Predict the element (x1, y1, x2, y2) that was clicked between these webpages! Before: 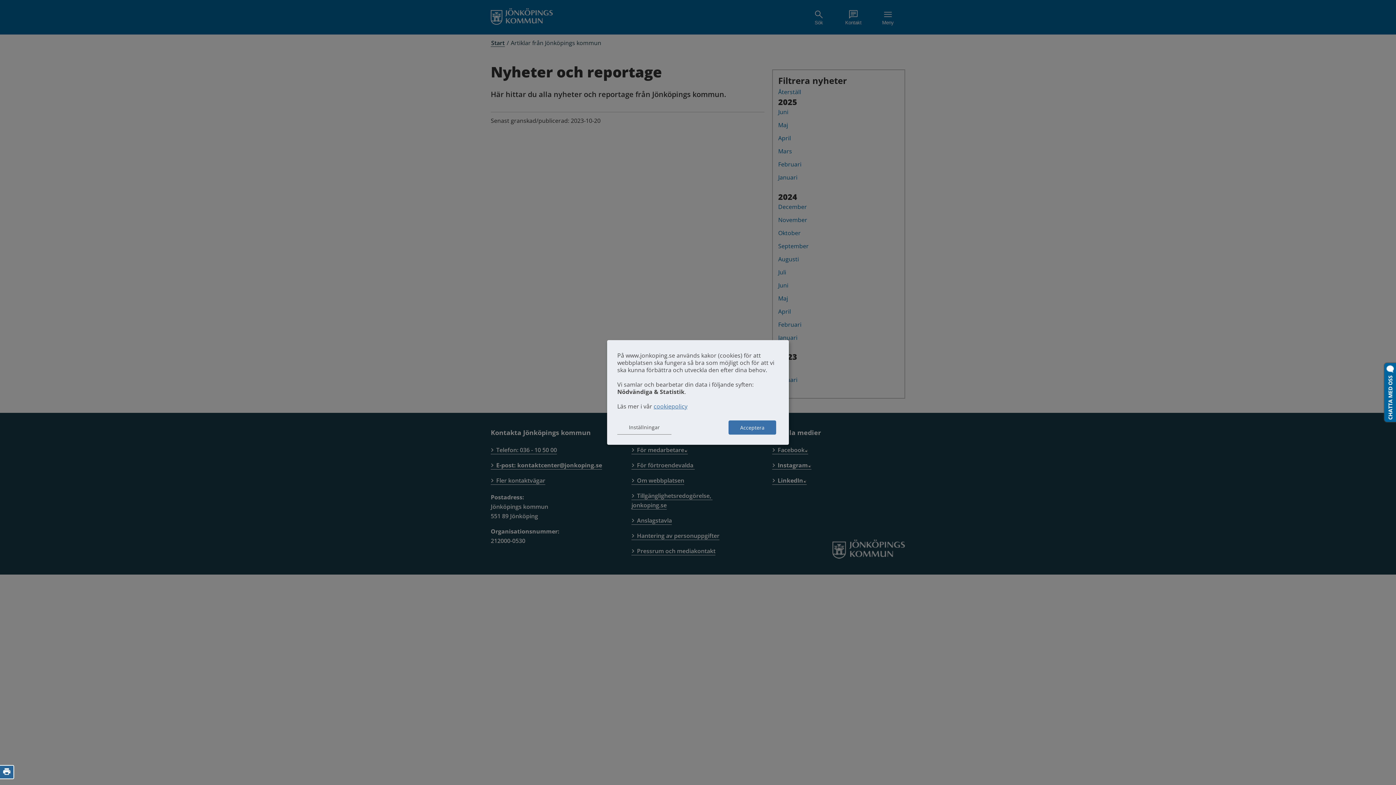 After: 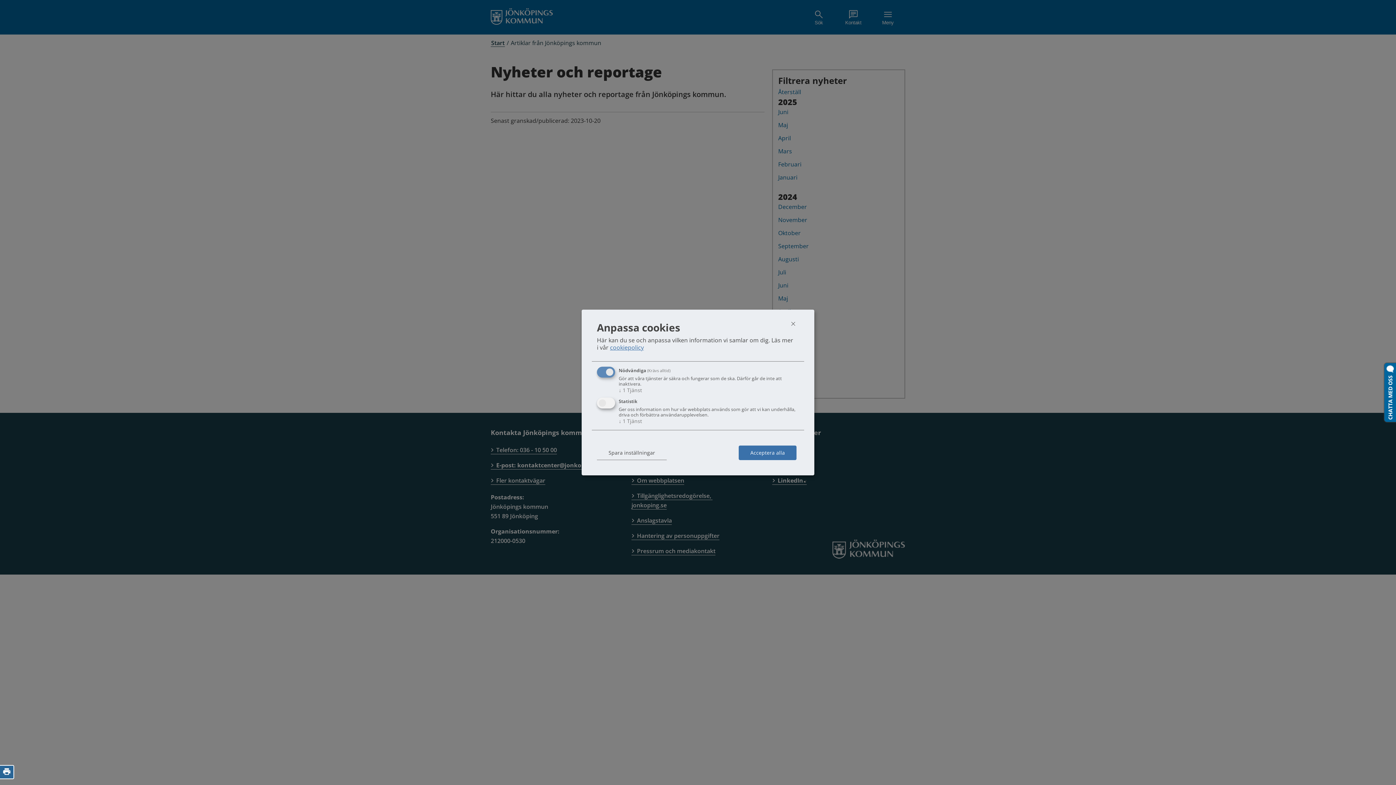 Action: bbox: (617, 420, 671, 434) label: Inställningar